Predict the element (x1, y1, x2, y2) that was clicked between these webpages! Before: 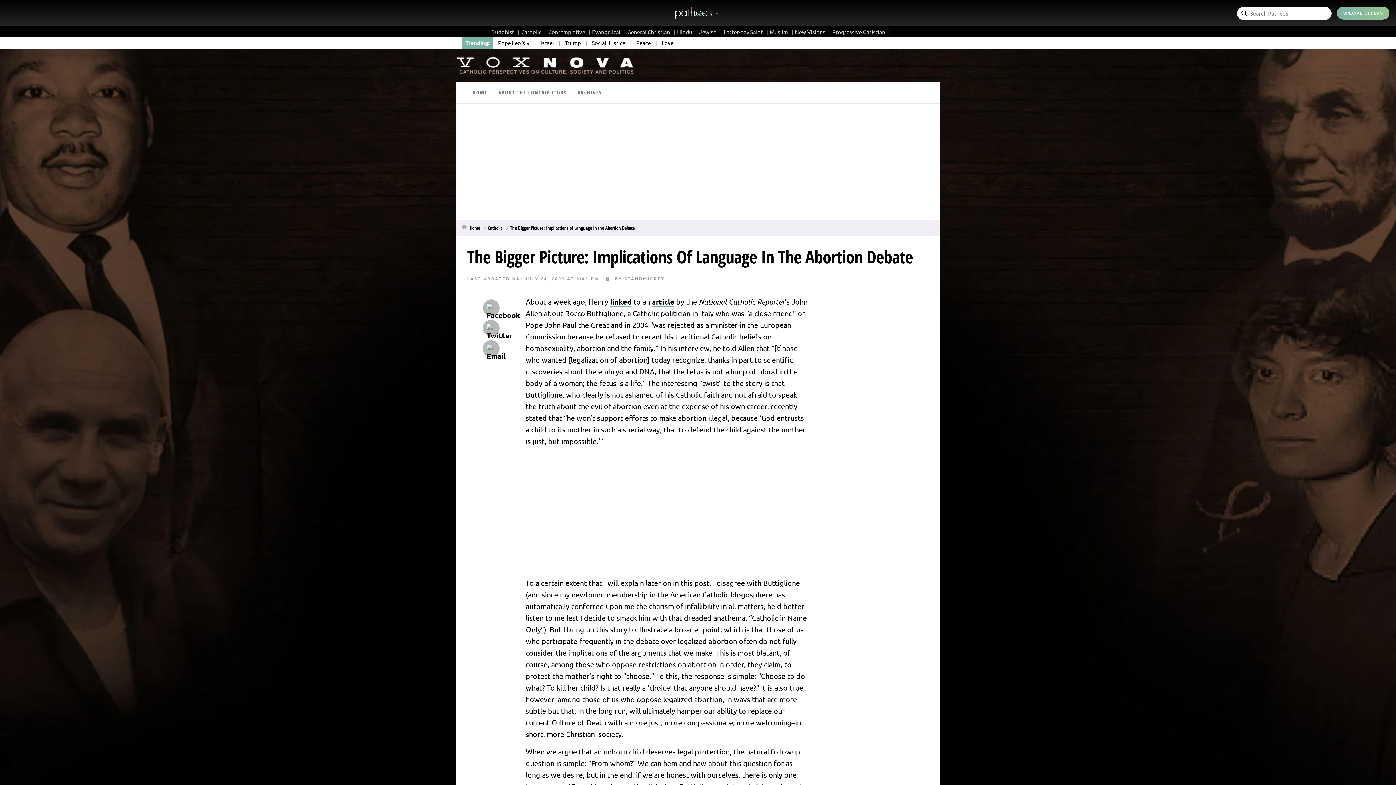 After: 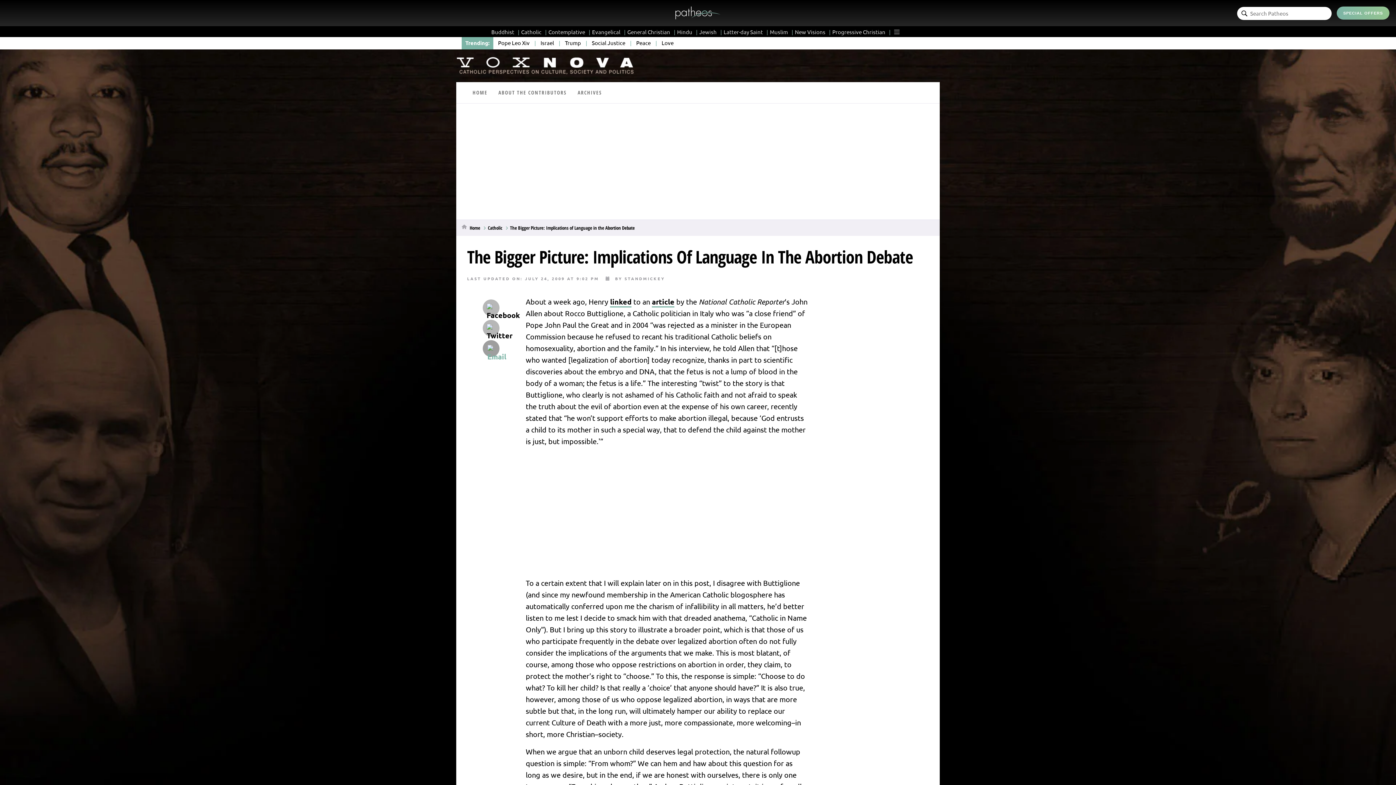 Action: bbox: (482, 340, 499, 357)